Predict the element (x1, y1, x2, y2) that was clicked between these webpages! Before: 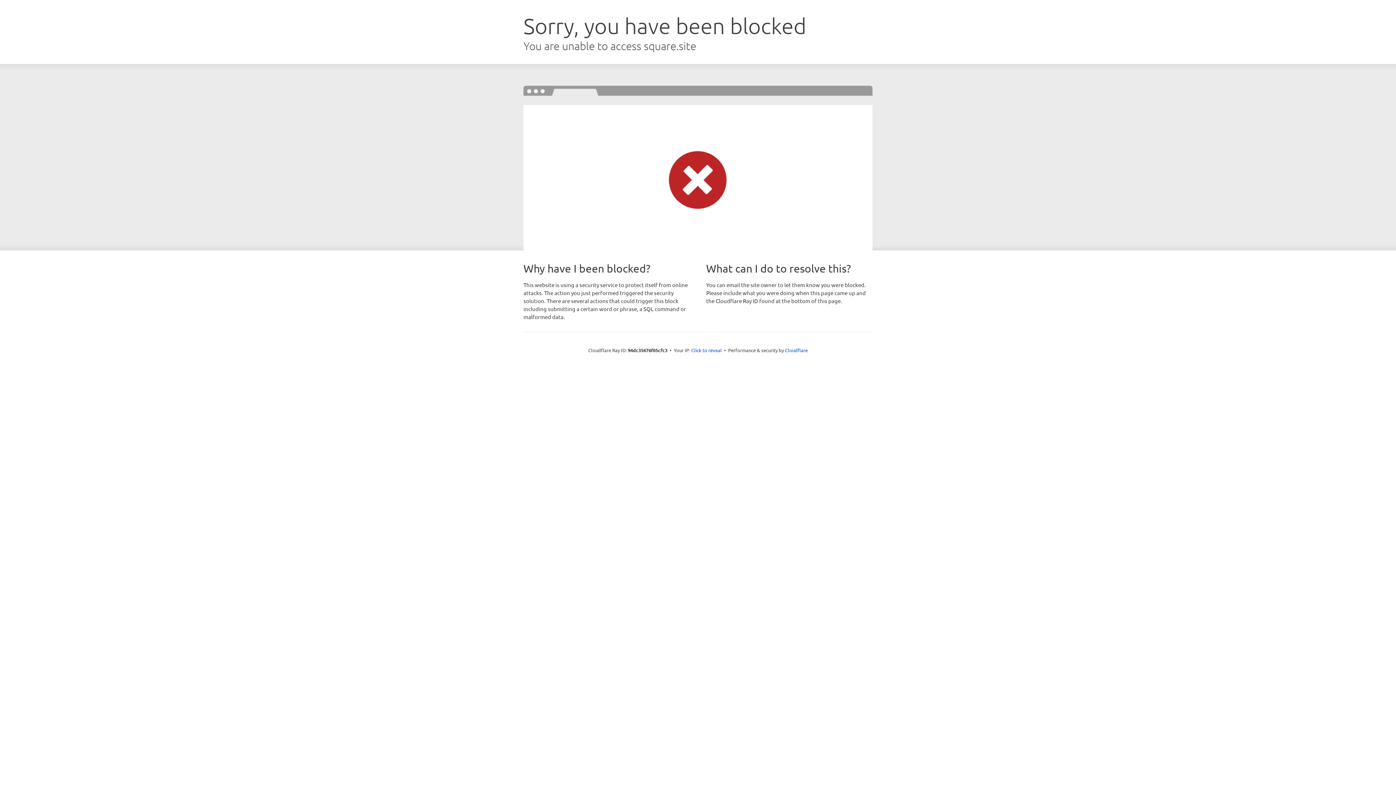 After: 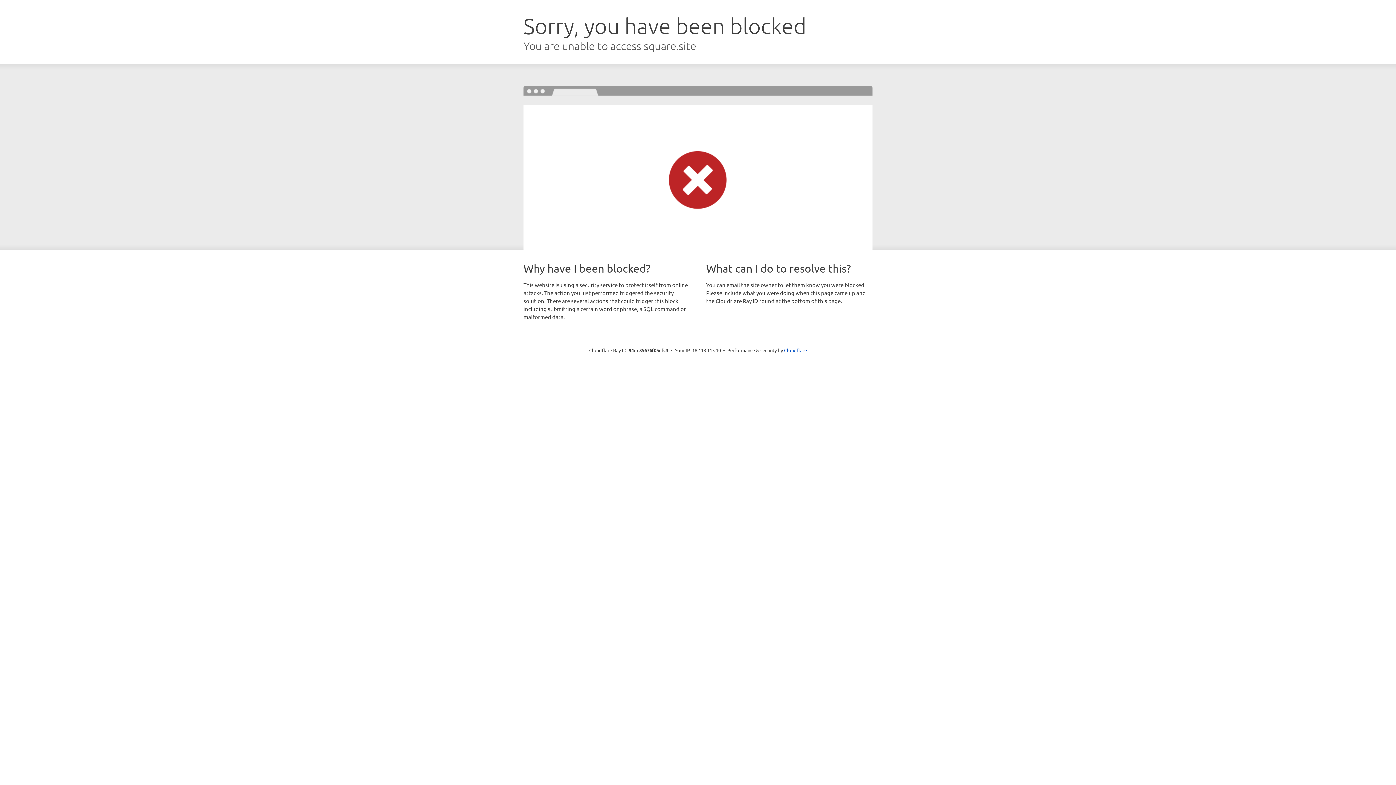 Action: label: Click to reveal bbox: (691, 346, 722, 353)